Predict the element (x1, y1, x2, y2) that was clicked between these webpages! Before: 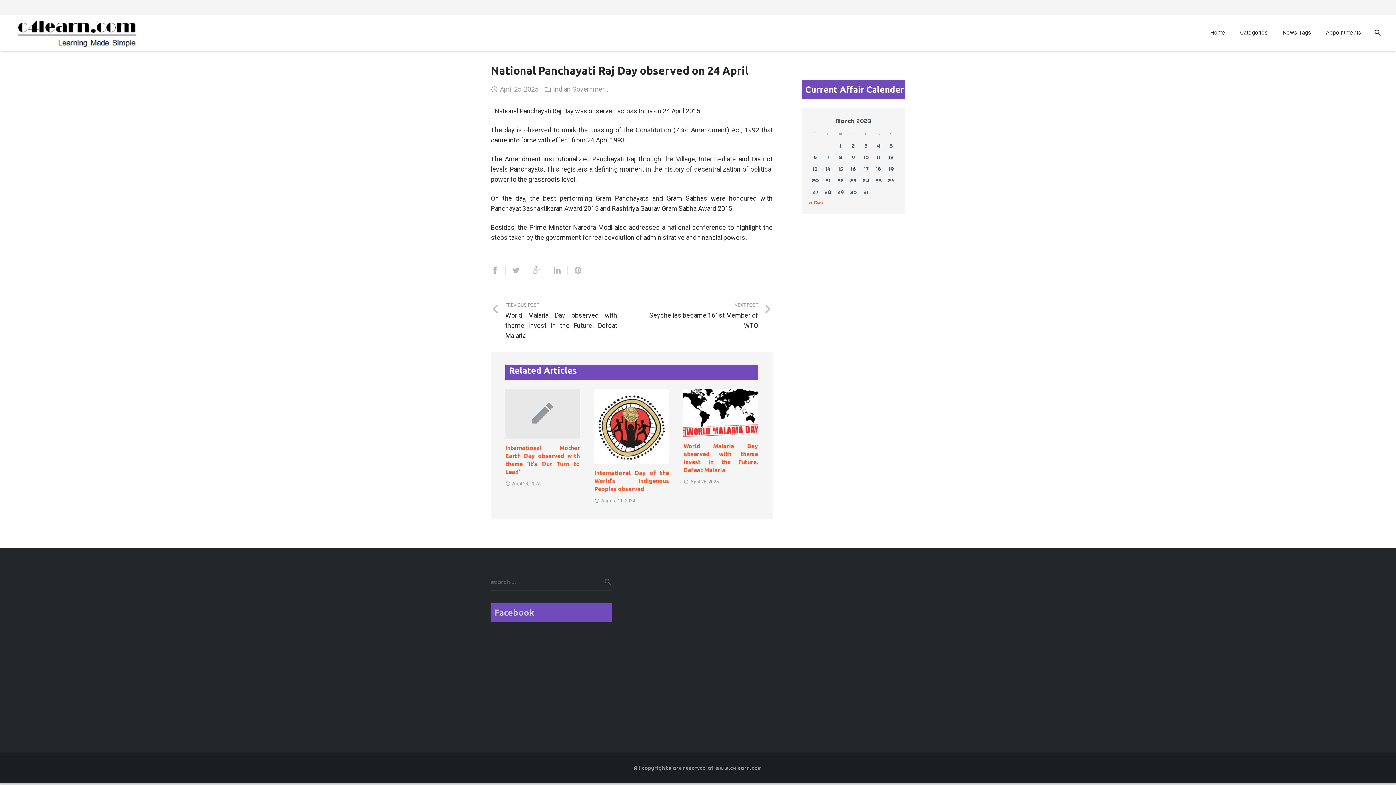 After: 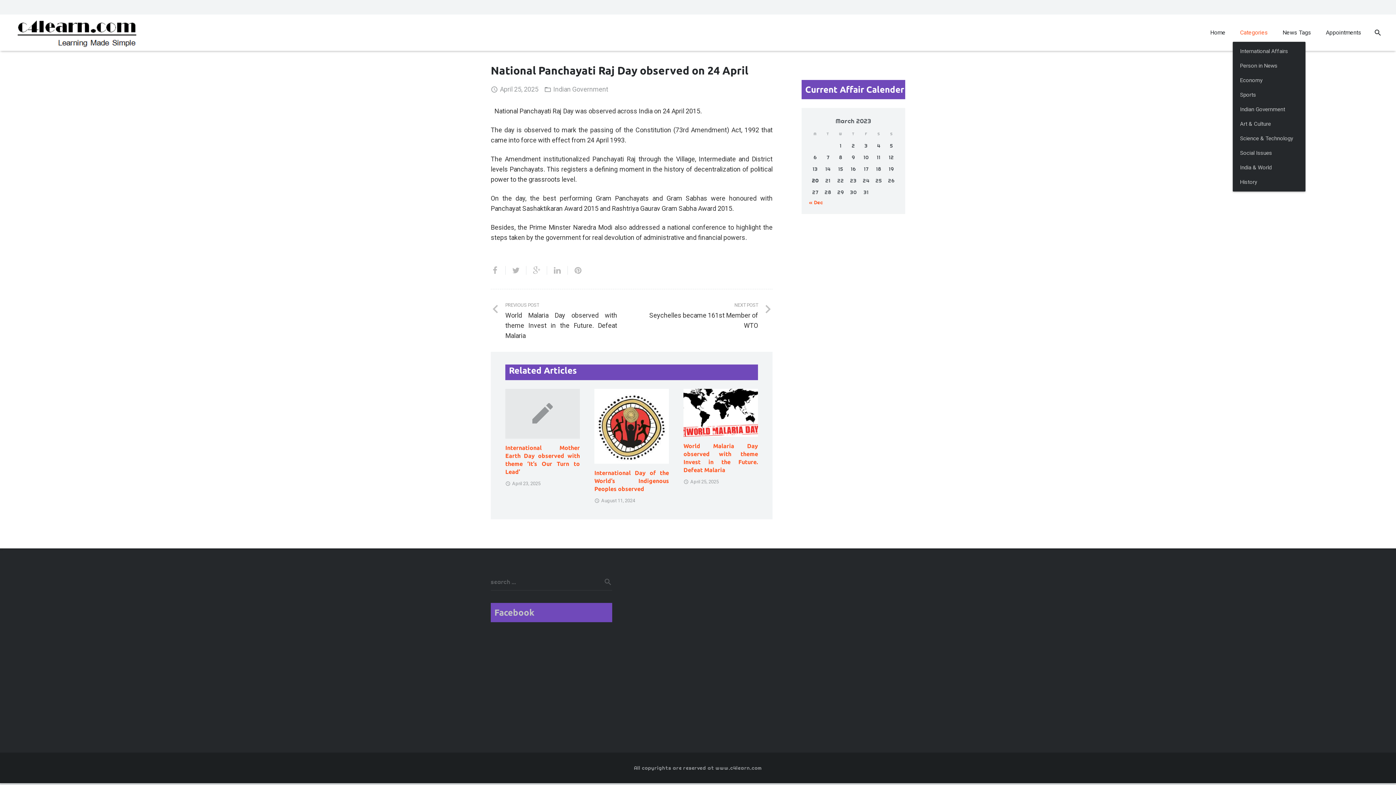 Action: bbox: (1233, 23, 1275, 41) label: Categories